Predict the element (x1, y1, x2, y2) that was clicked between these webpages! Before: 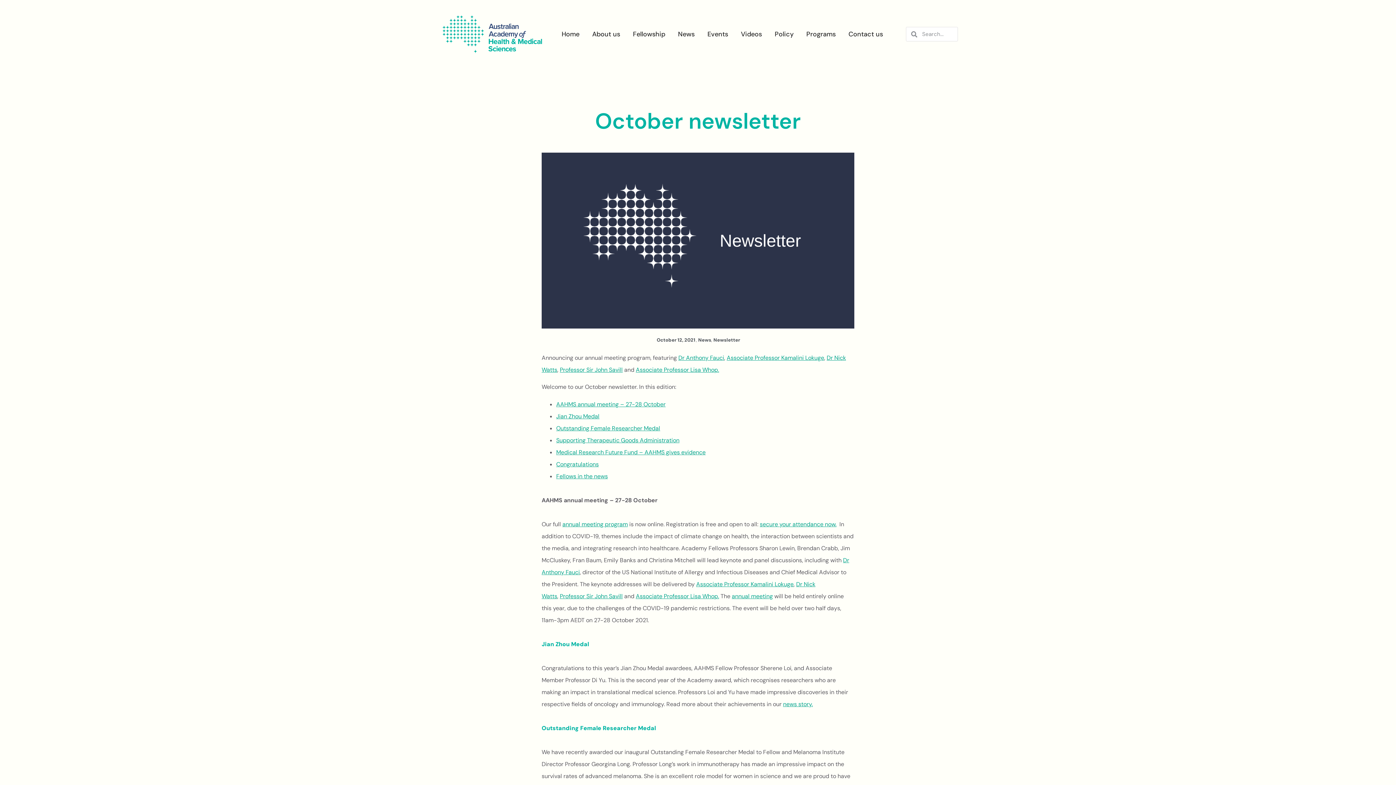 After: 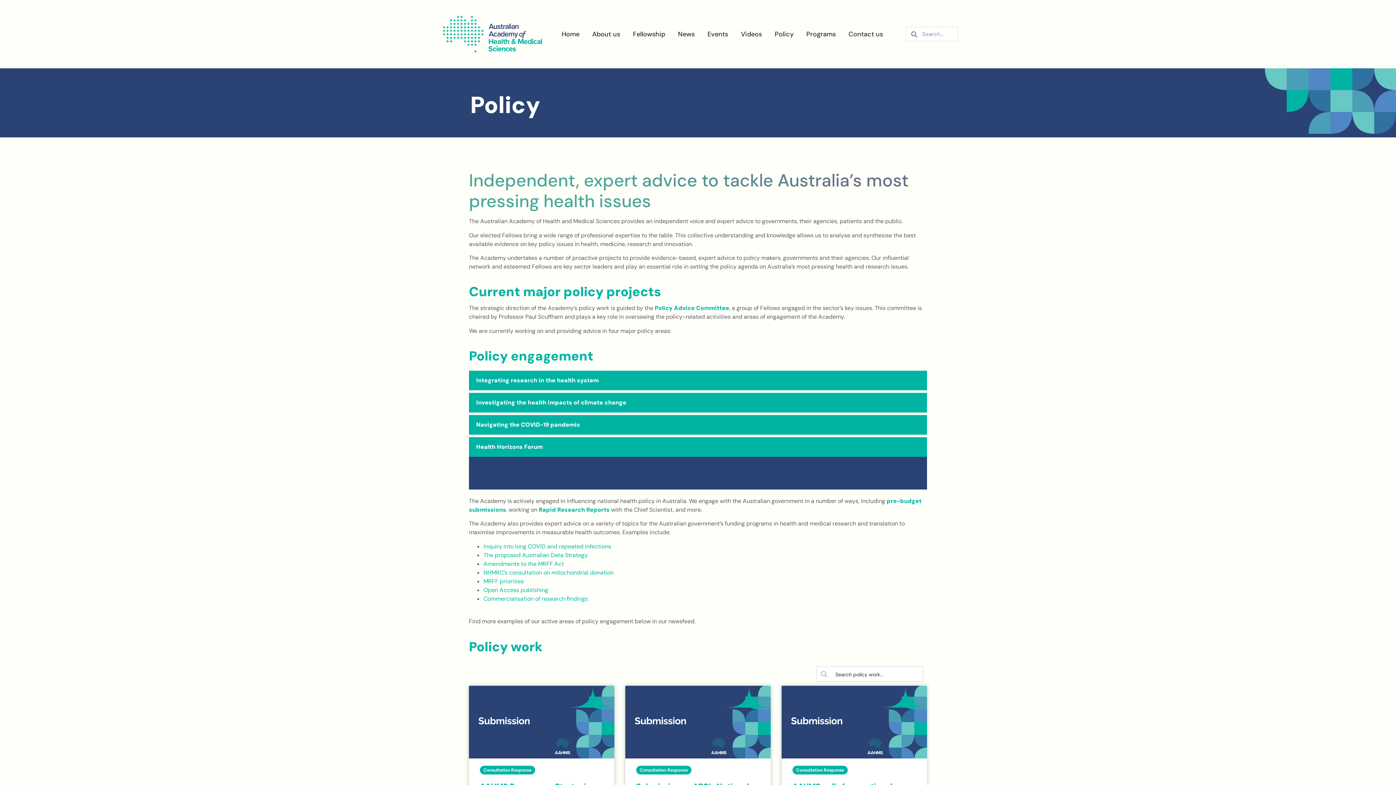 Action: label: Policy bbox: (774, 25, 793, 42)